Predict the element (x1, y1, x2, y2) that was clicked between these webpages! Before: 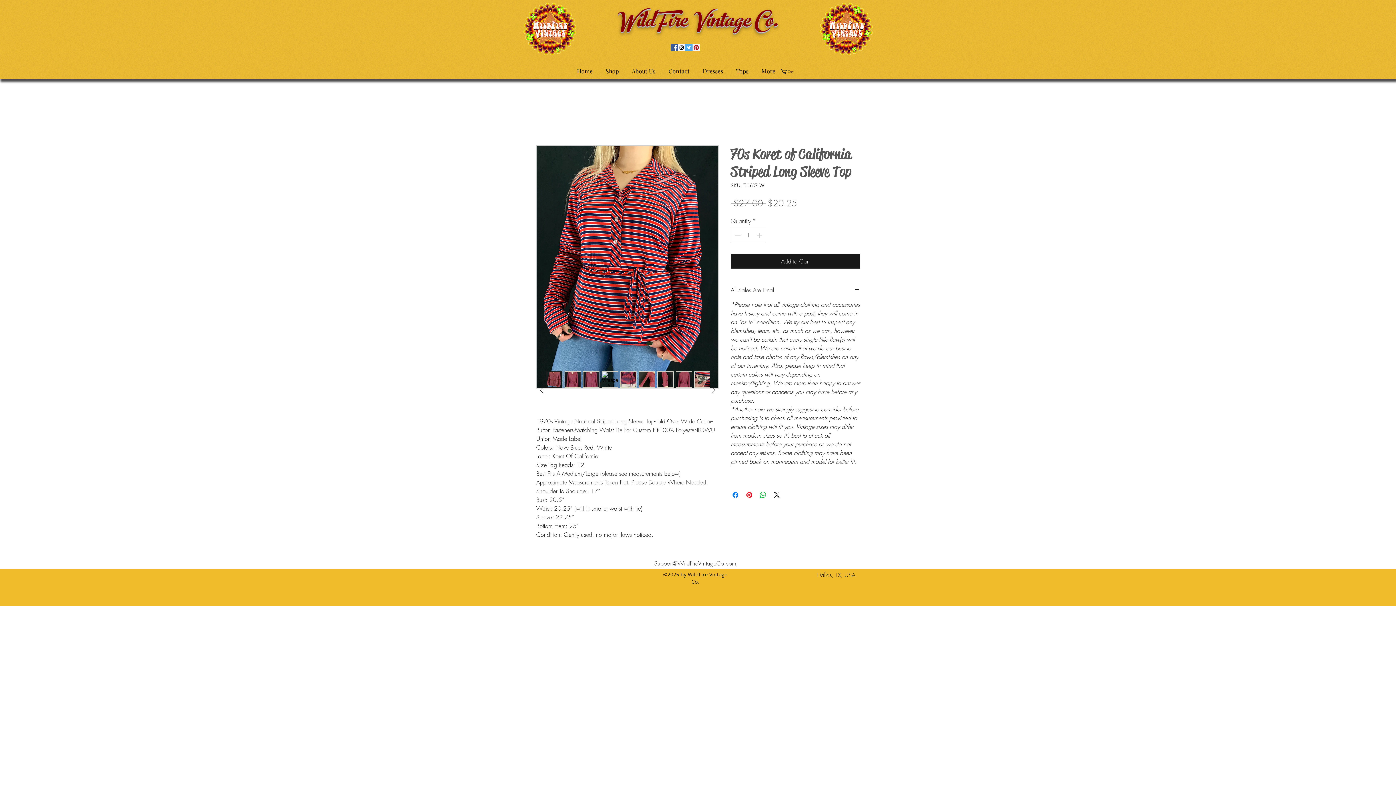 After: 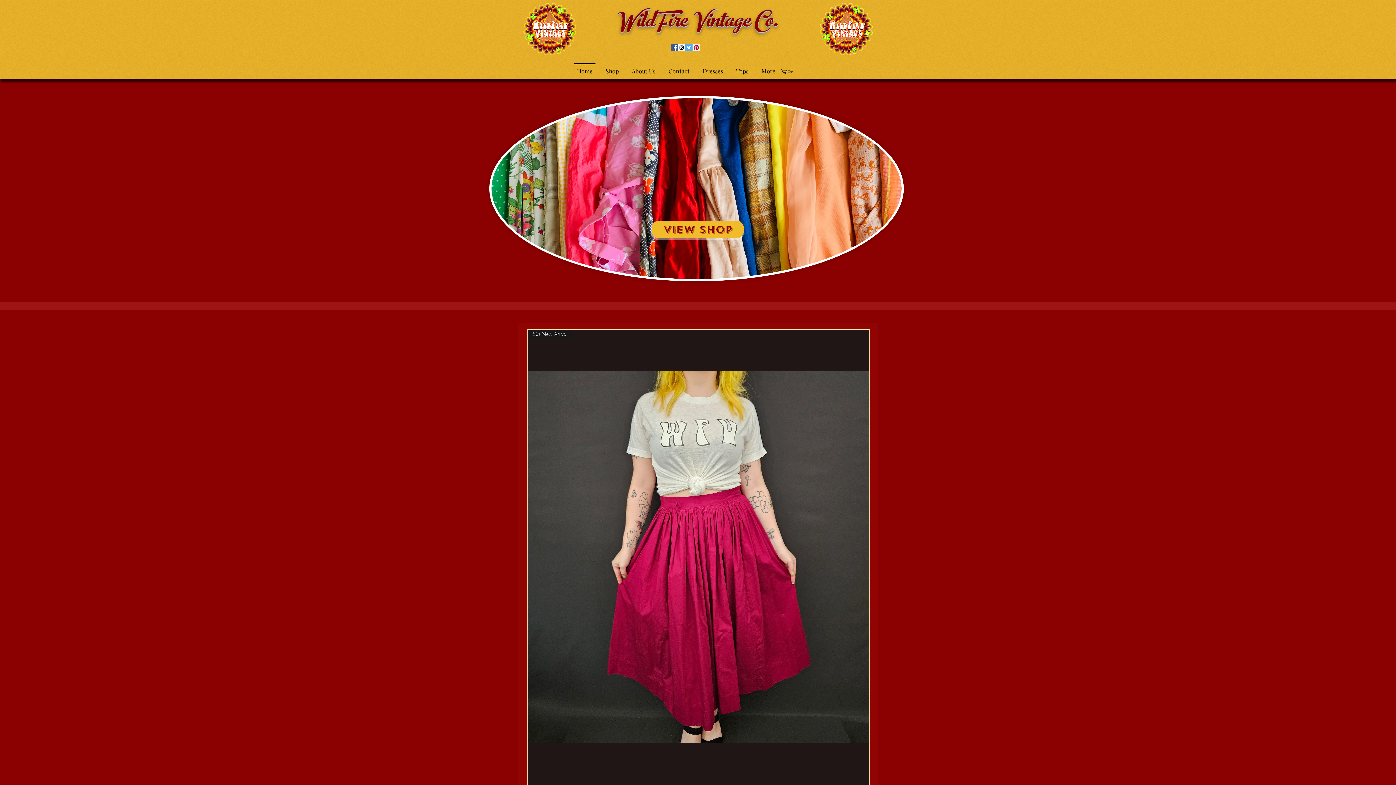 Action: label: Home bbox: (570, 62, 599, 73)